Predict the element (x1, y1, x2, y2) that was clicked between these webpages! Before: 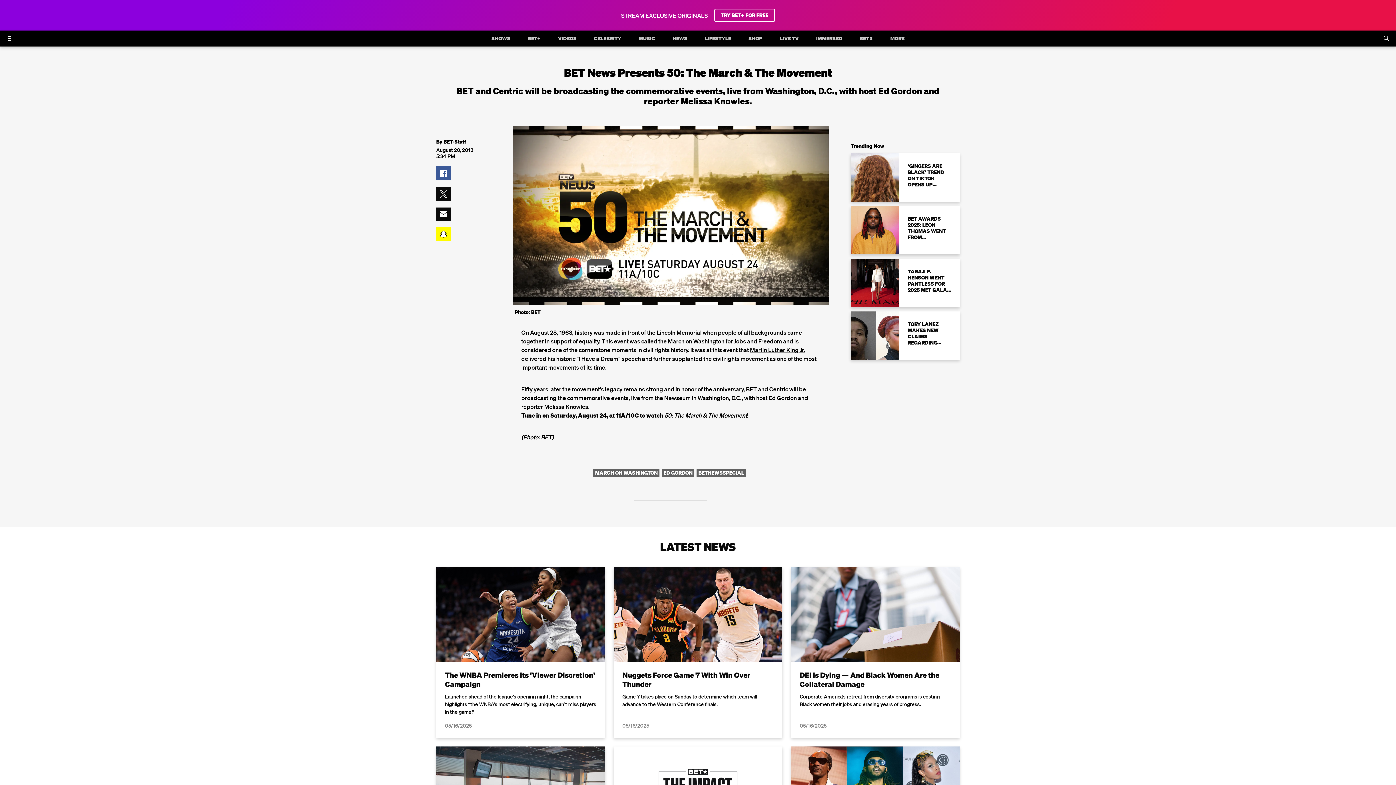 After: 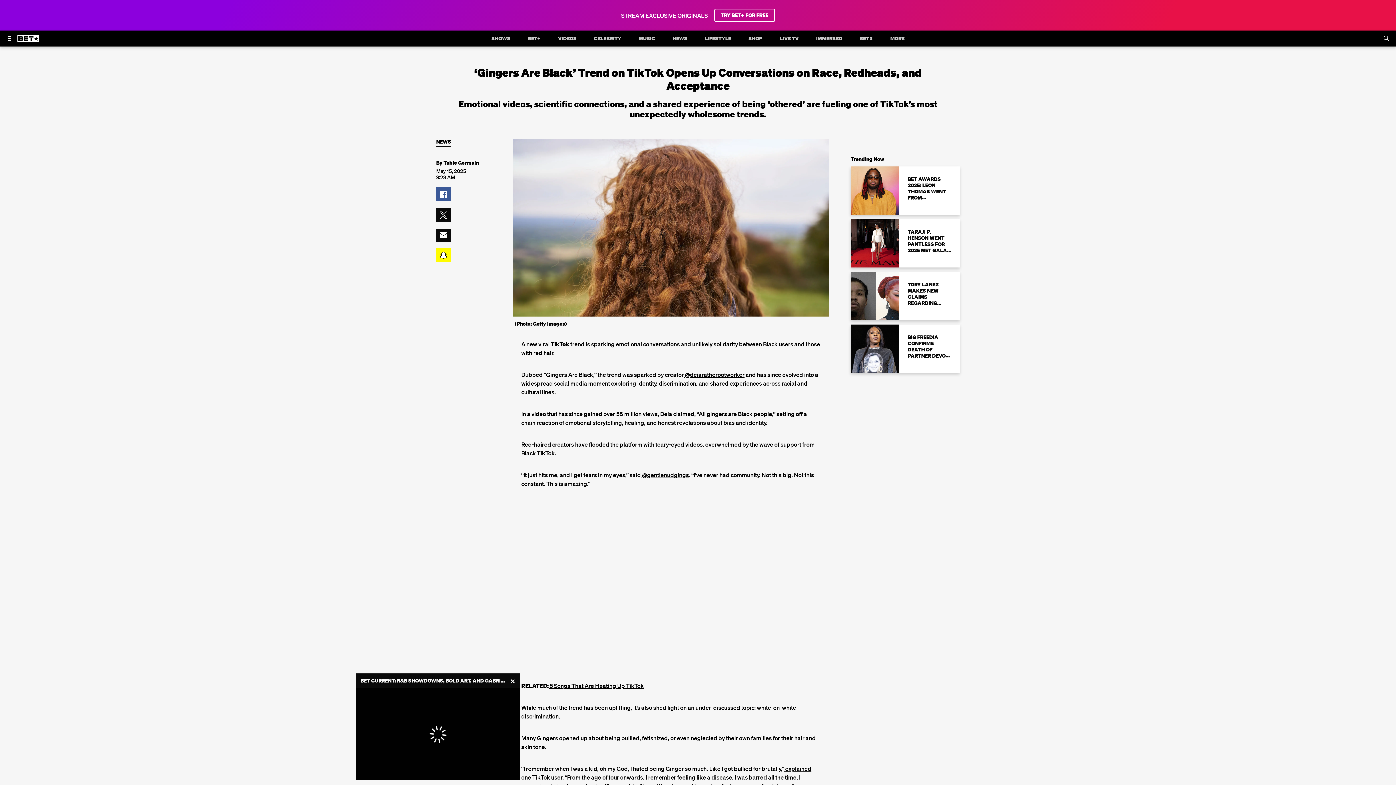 Action: label: ‘GINGERS ARE BLACK’ TREND ON TIKTOK OPENS UP CONVERSATIONS ON RACE, REDHEADS, AND ACCEPTANCE bbox: (850, 153, 960, 201)